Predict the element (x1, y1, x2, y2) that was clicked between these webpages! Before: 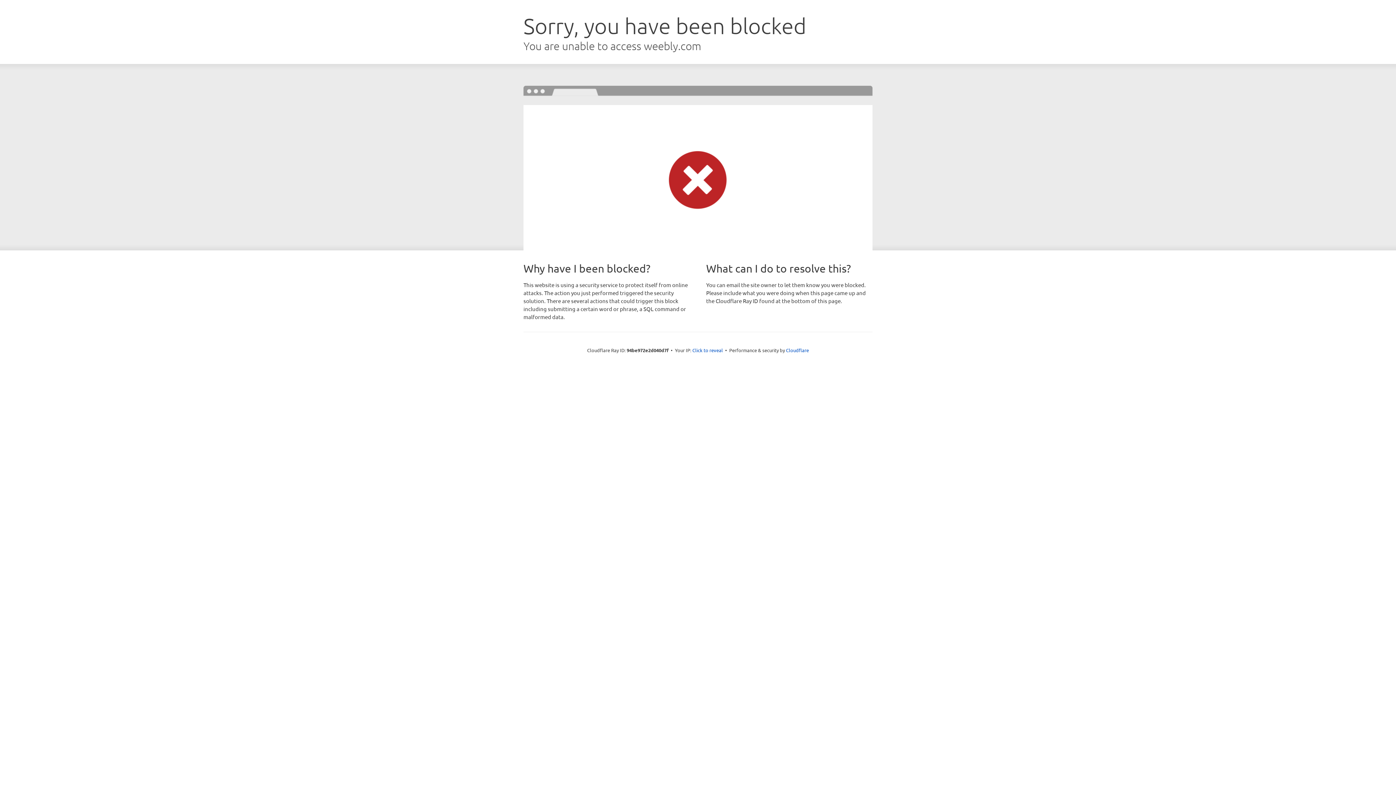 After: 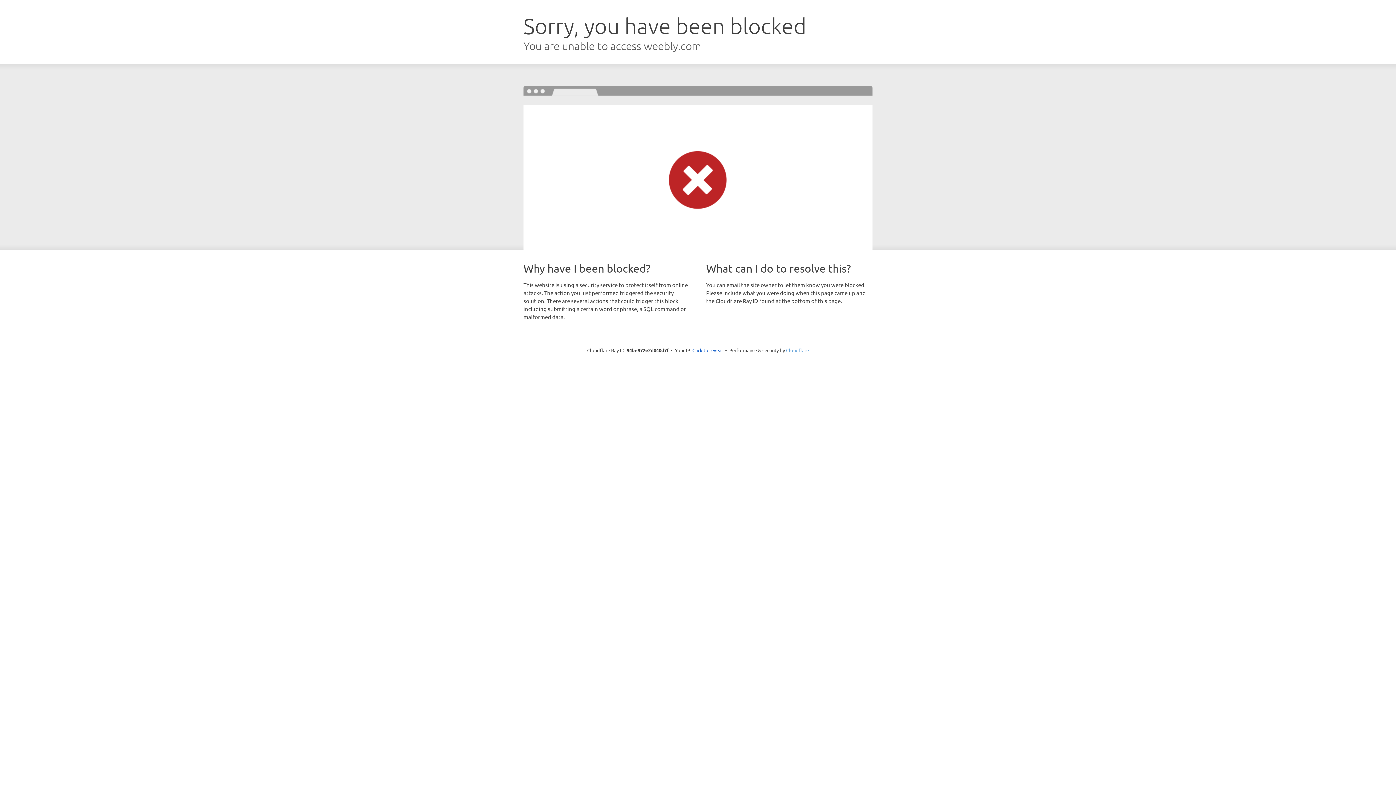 Action: bbox: (786, 347, 809, 353) label: Cloudflare